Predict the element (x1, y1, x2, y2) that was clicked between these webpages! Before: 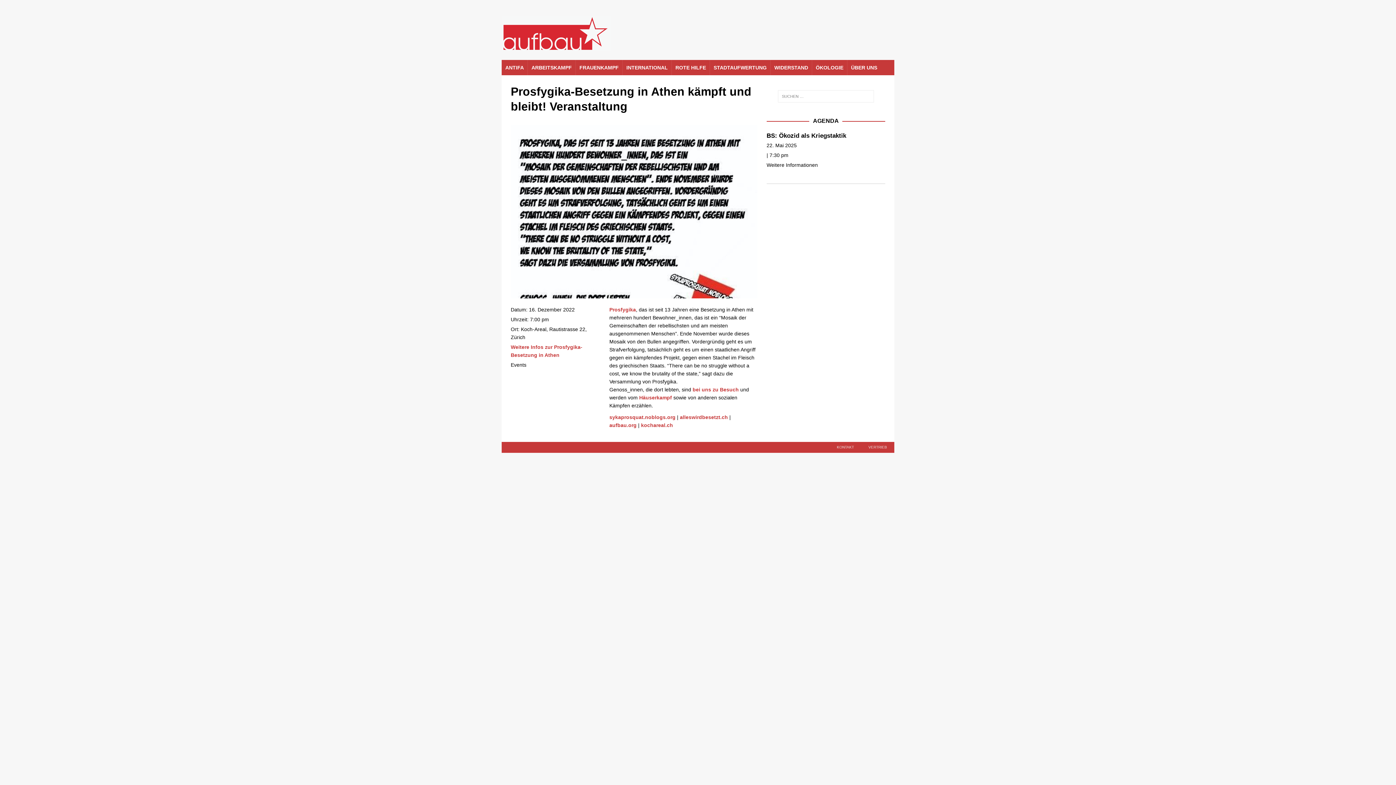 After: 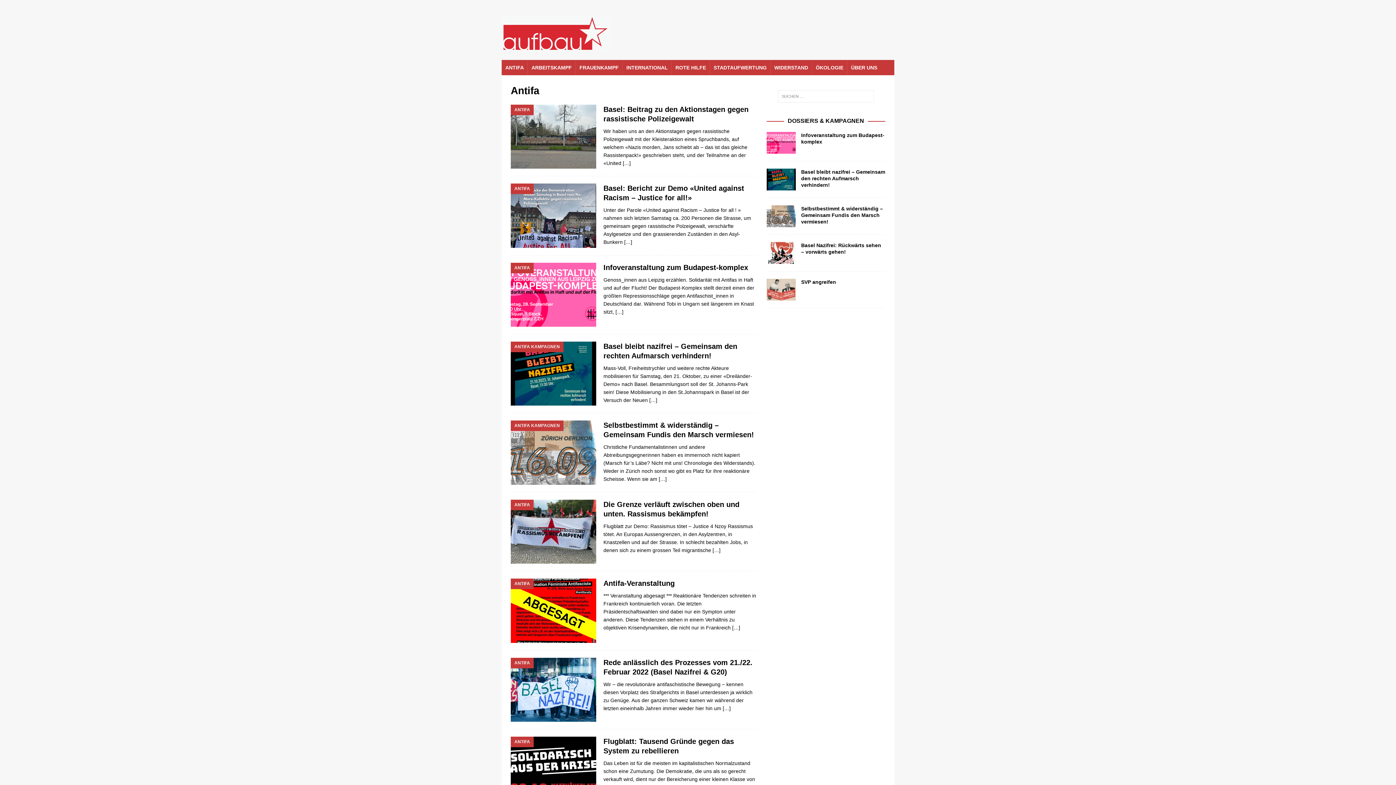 Action: label: ANTIFA bbox: (501, 59, 527, 75)